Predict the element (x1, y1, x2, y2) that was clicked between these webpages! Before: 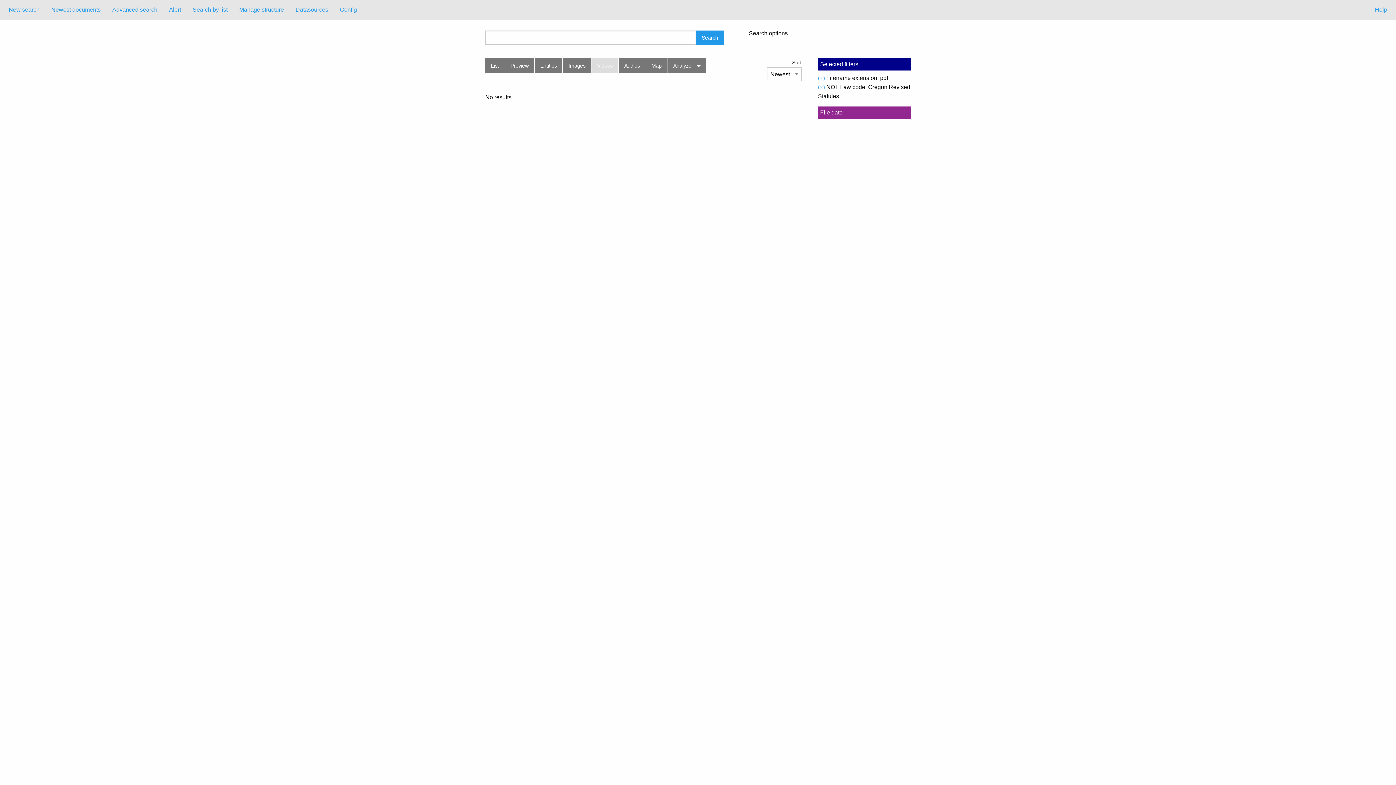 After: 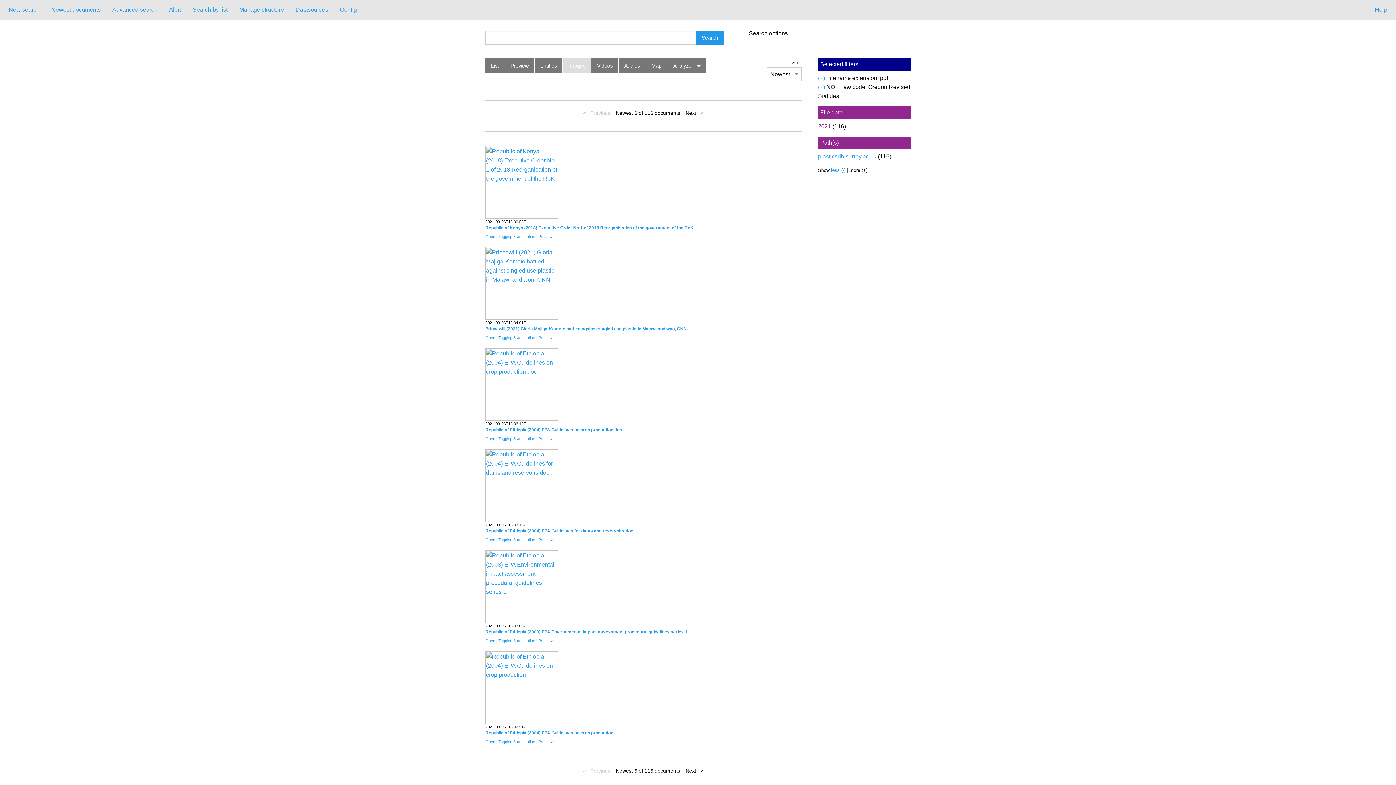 Action: label: Images bbox: (563, 58, 591, 73)